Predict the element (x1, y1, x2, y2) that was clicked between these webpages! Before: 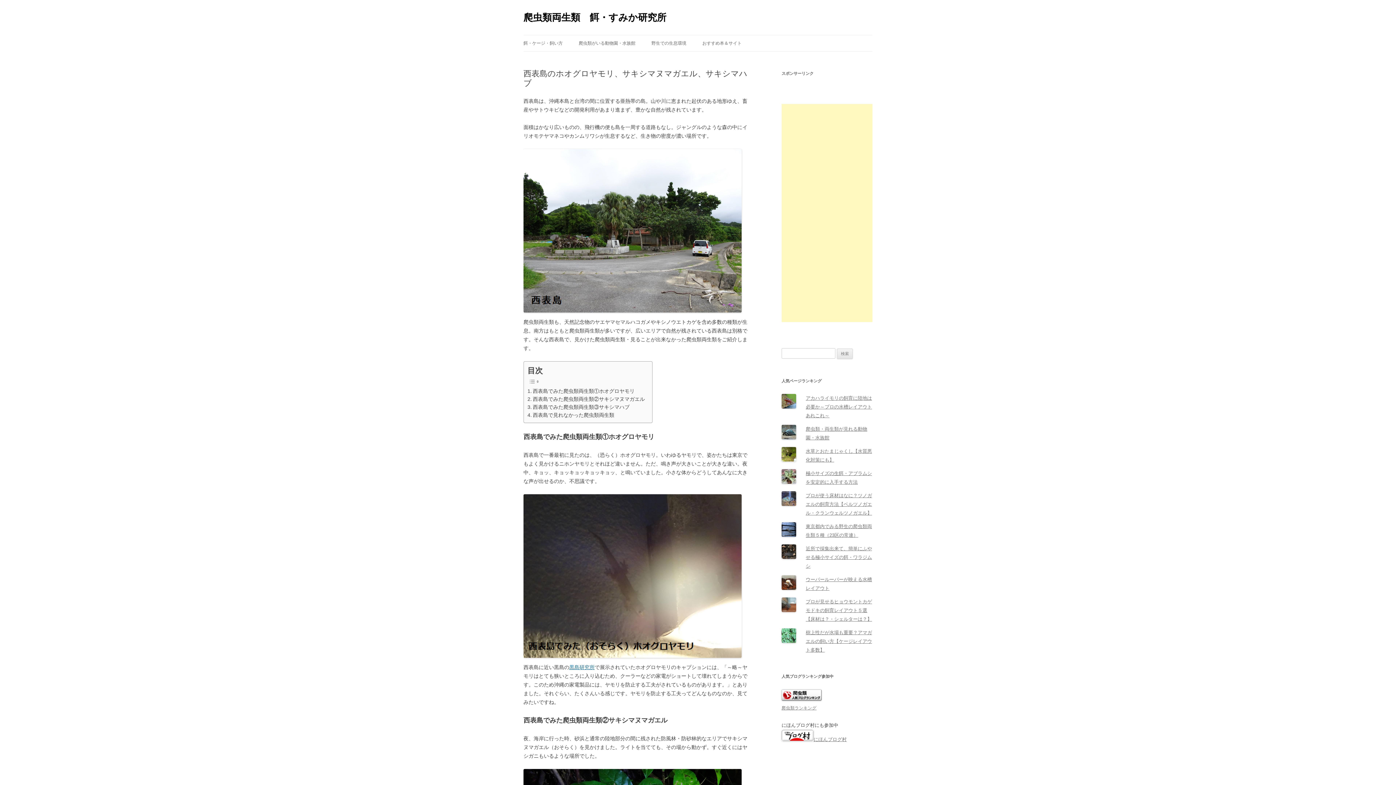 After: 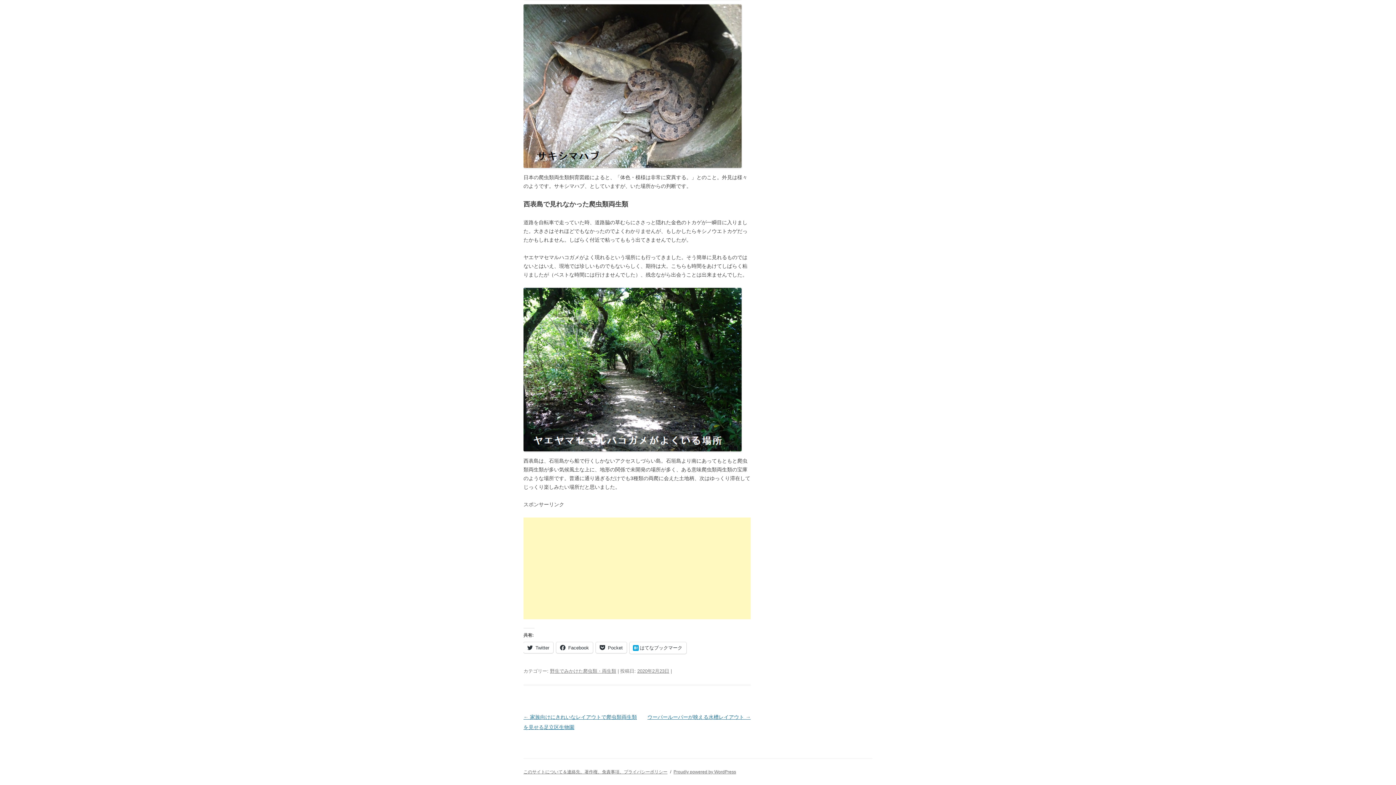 Action: label: 西表島で見れなかった爬虫類両生類 bbox: (527, 411, 614, 419)